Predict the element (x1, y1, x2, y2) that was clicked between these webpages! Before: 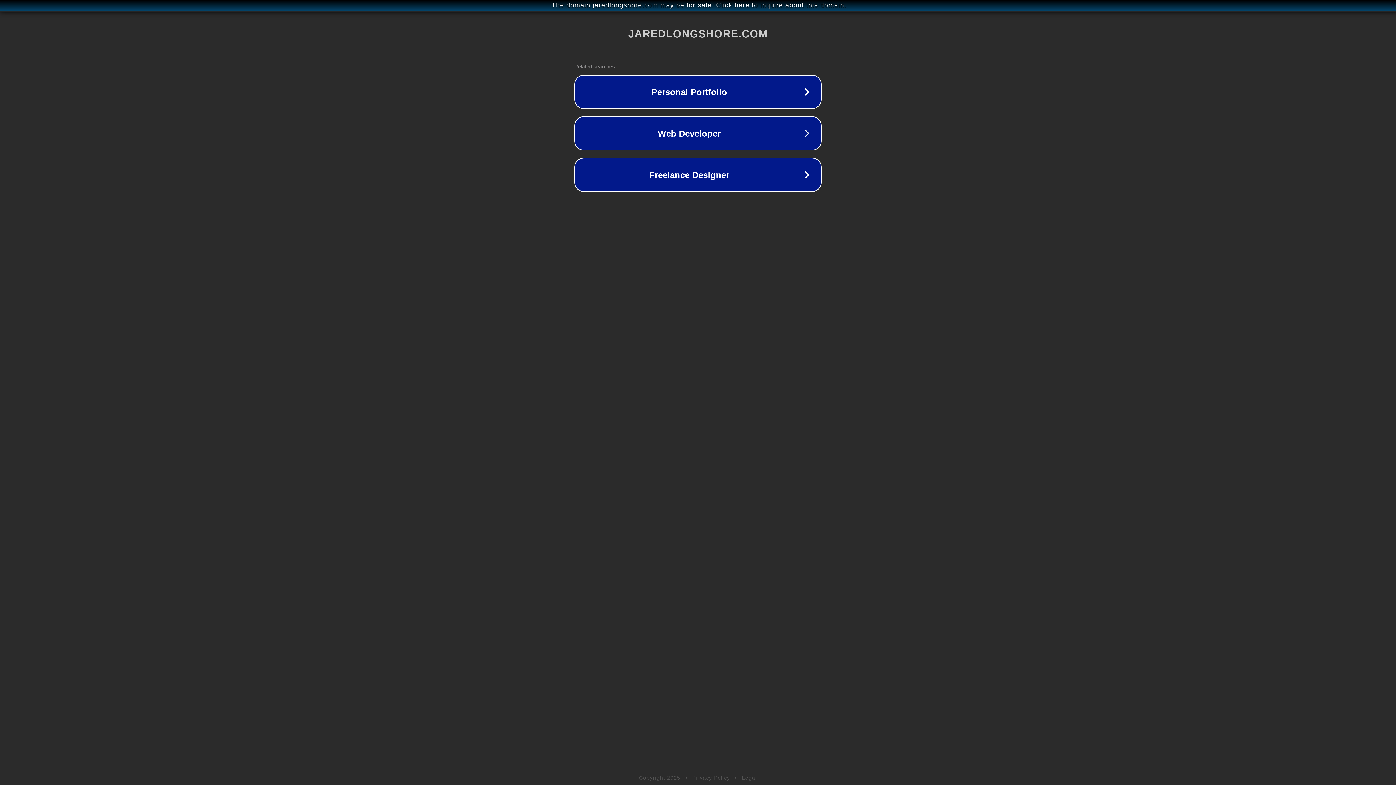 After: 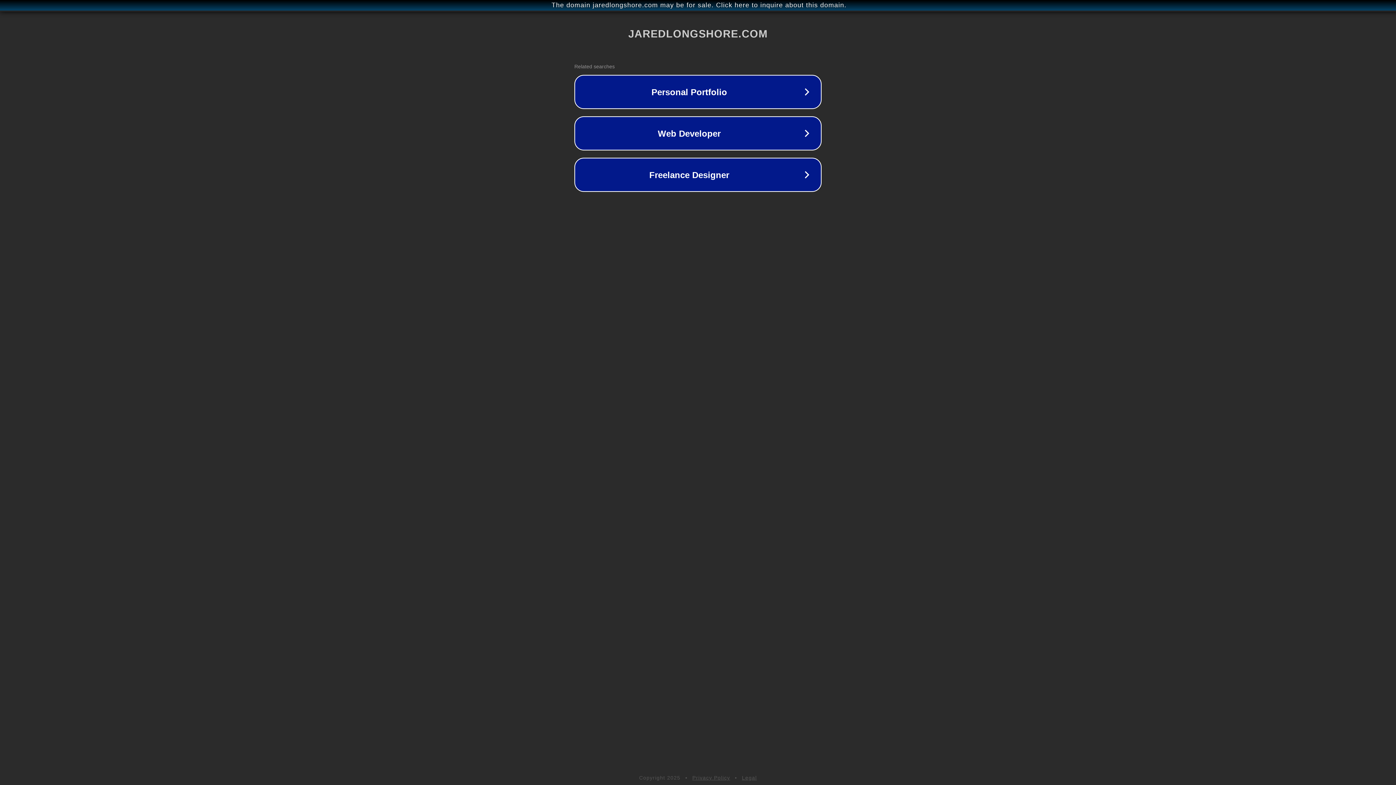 Action: label: Privacy Policy bbox: (692, 775, 730, 781)